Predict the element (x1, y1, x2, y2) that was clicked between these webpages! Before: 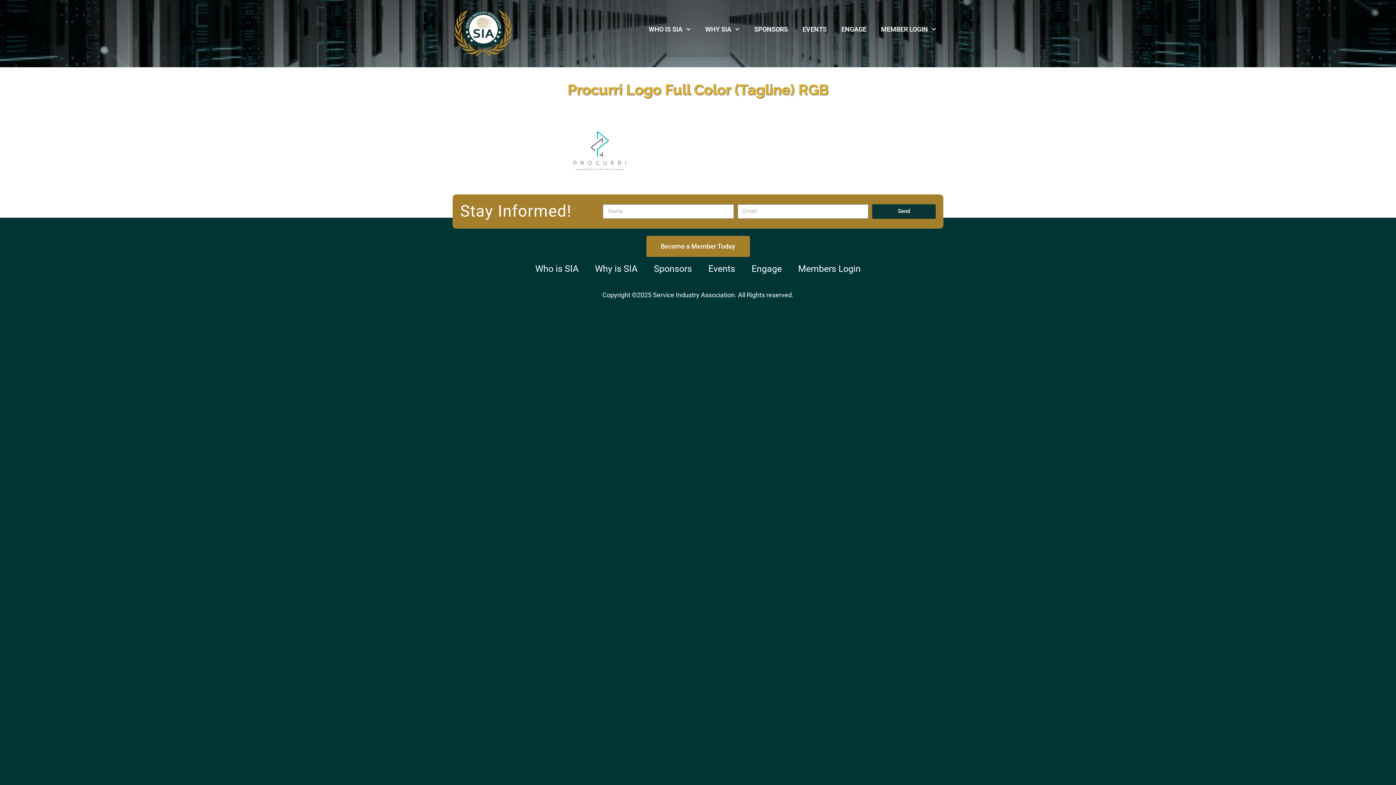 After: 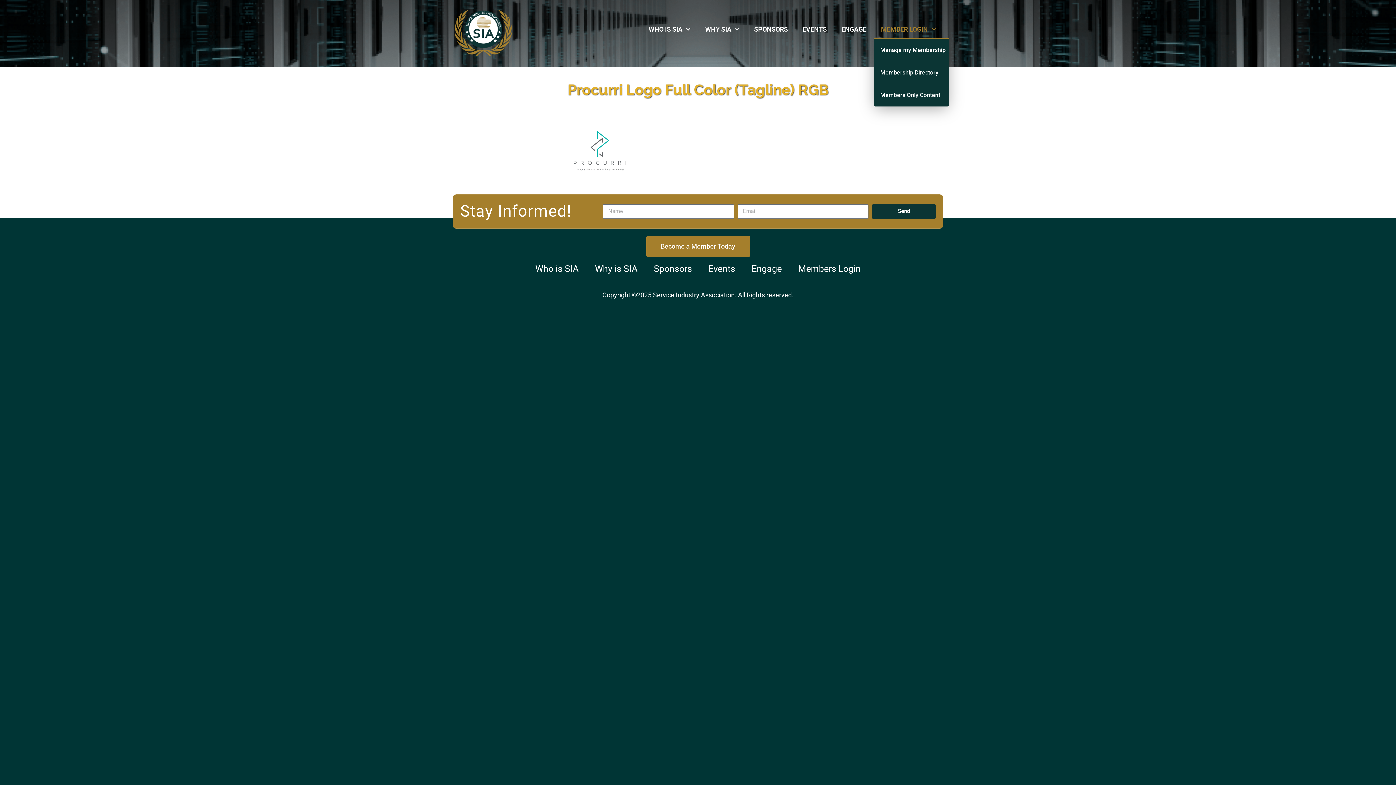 Action: bbox: (873, 20, 943, 37) label: MEMBER LOGIN